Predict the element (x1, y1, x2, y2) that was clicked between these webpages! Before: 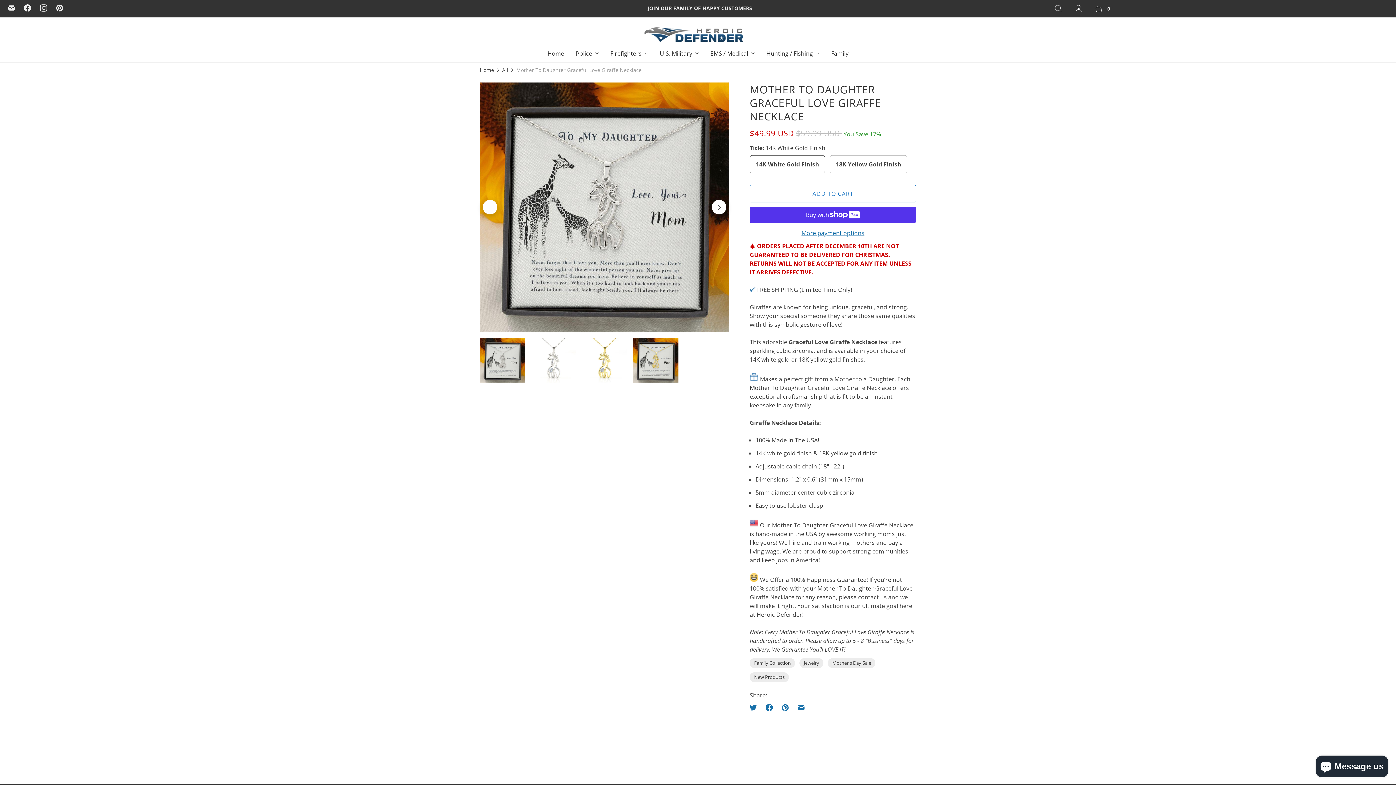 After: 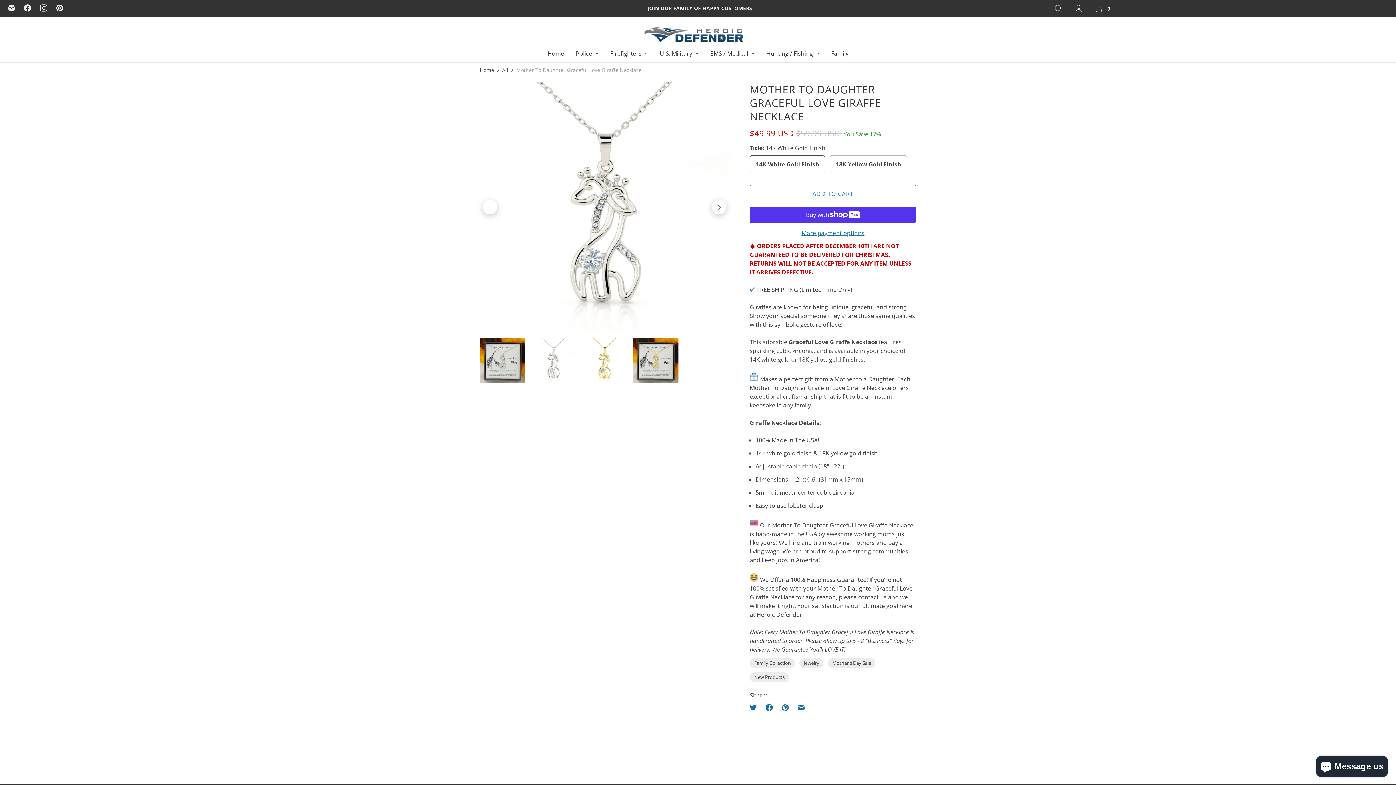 Action: bbox: (712, 200, 726, 214) label: Next